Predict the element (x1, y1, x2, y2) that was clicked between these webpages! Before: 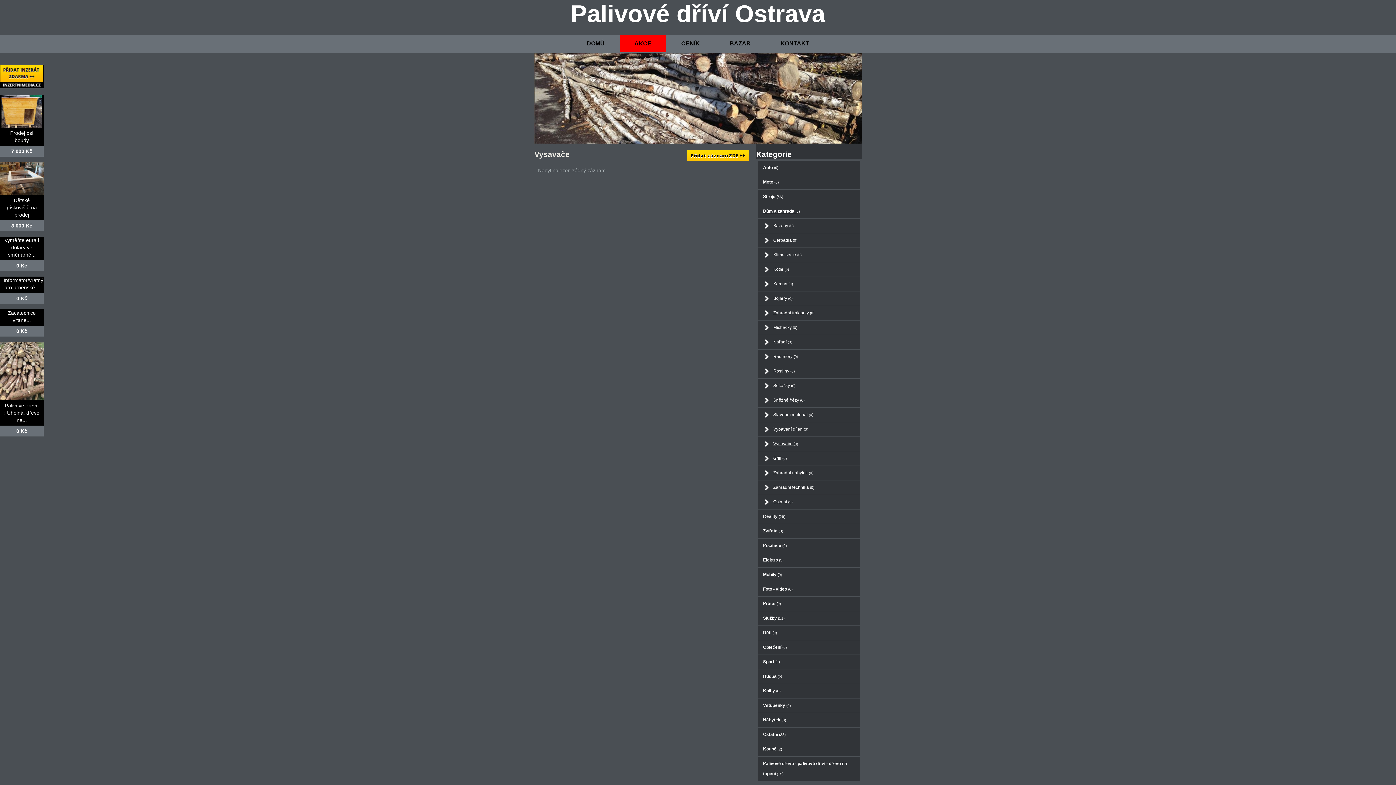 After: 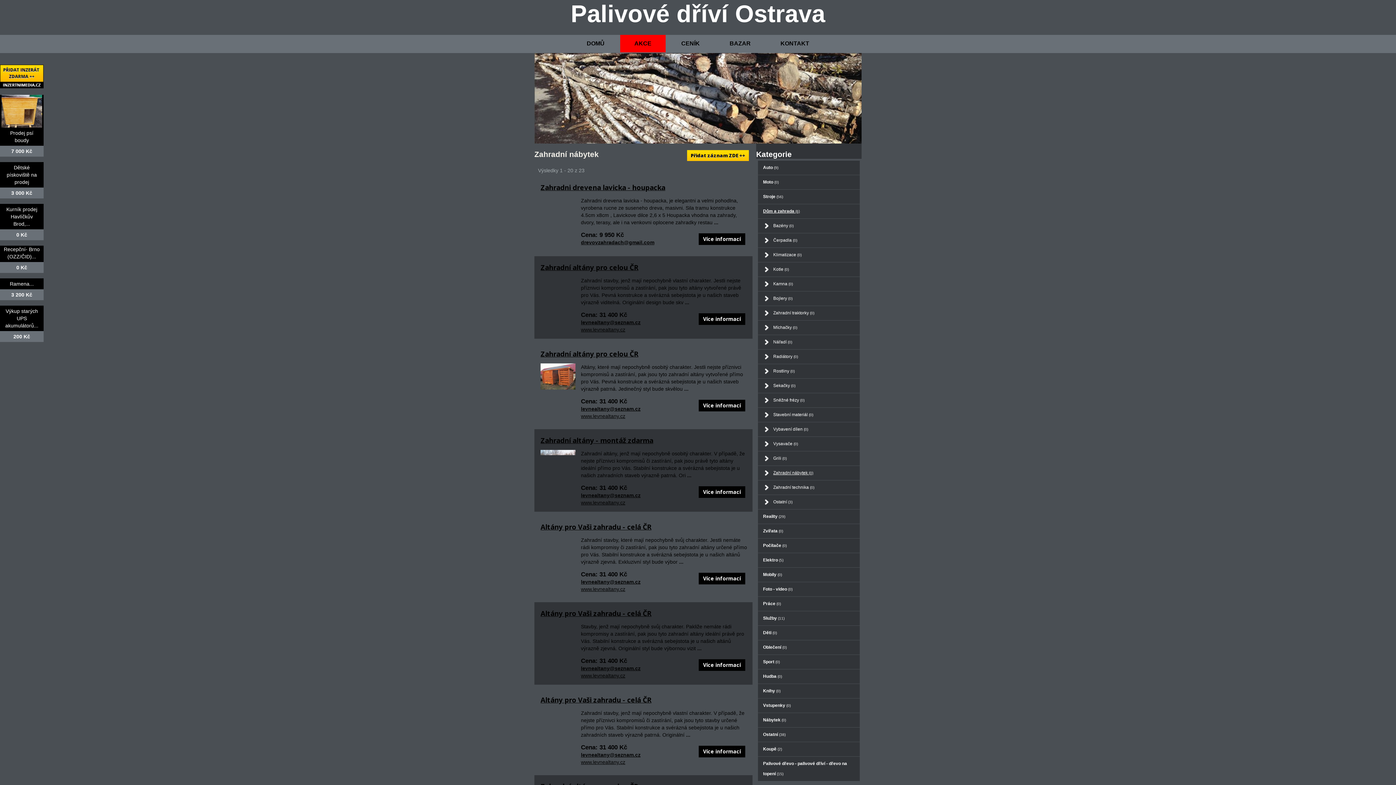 Action: label: Zahradní nábytek (0) bbox: (758, 466, 860, 480)